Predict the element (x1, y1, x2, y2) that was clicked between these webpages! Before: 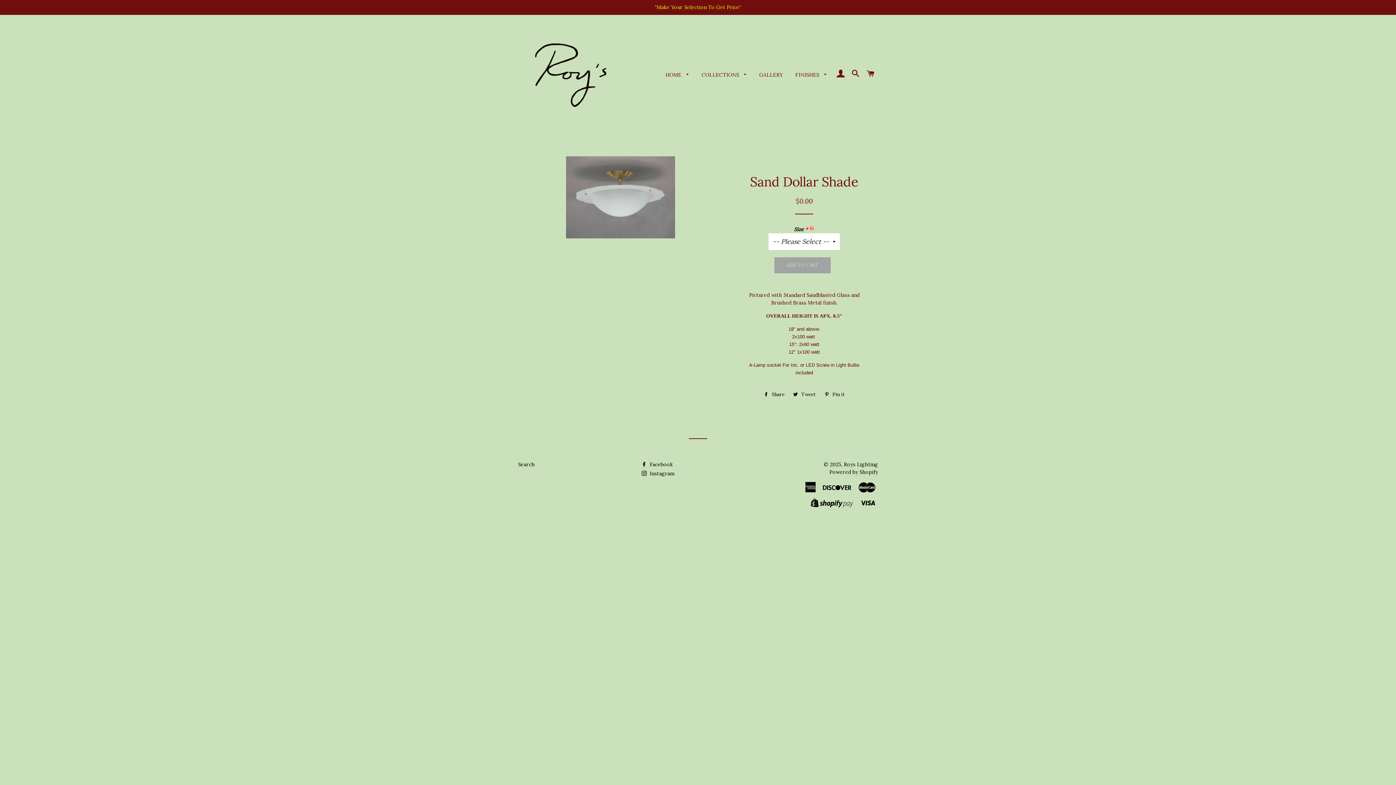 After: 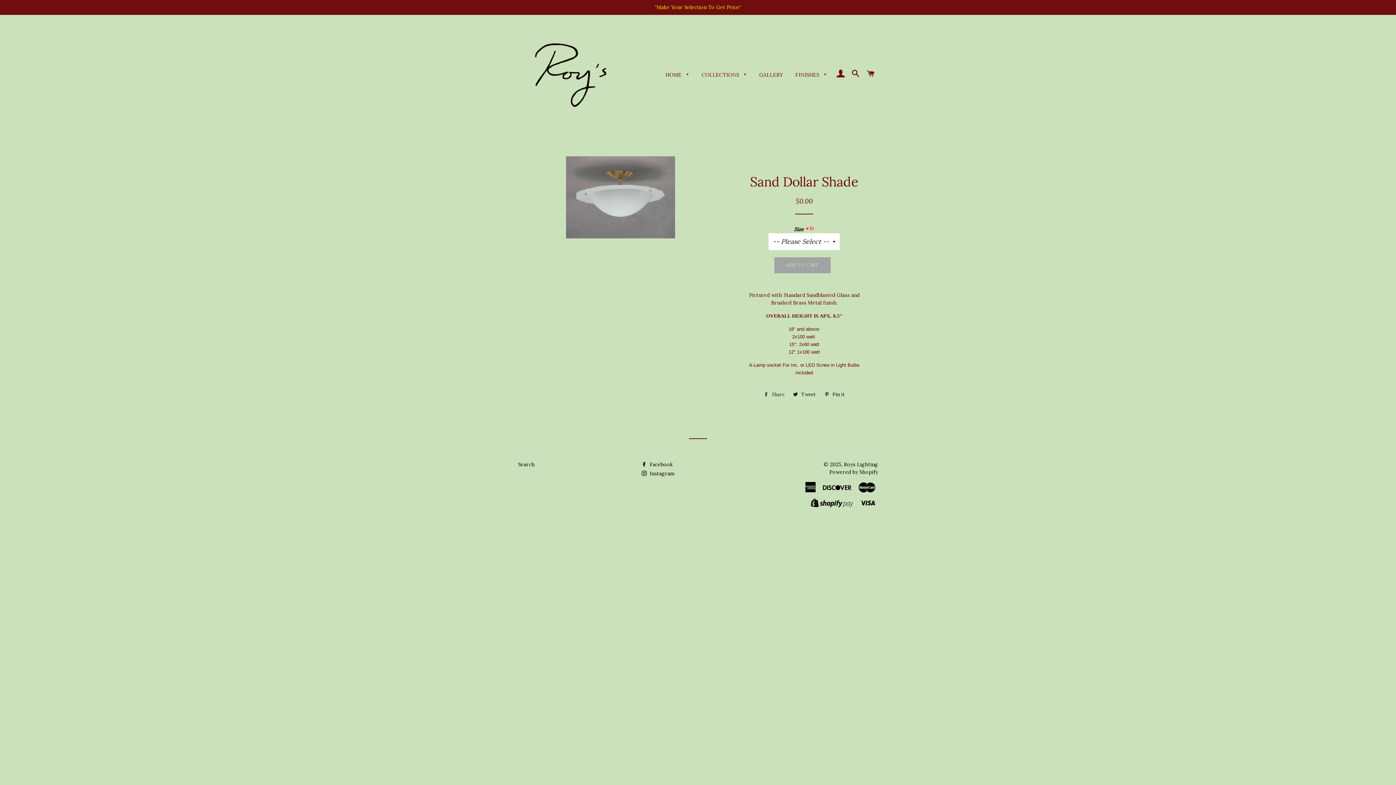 Action: bbox: (760, 389, 788, 400) label:  Share
Share on Facebook